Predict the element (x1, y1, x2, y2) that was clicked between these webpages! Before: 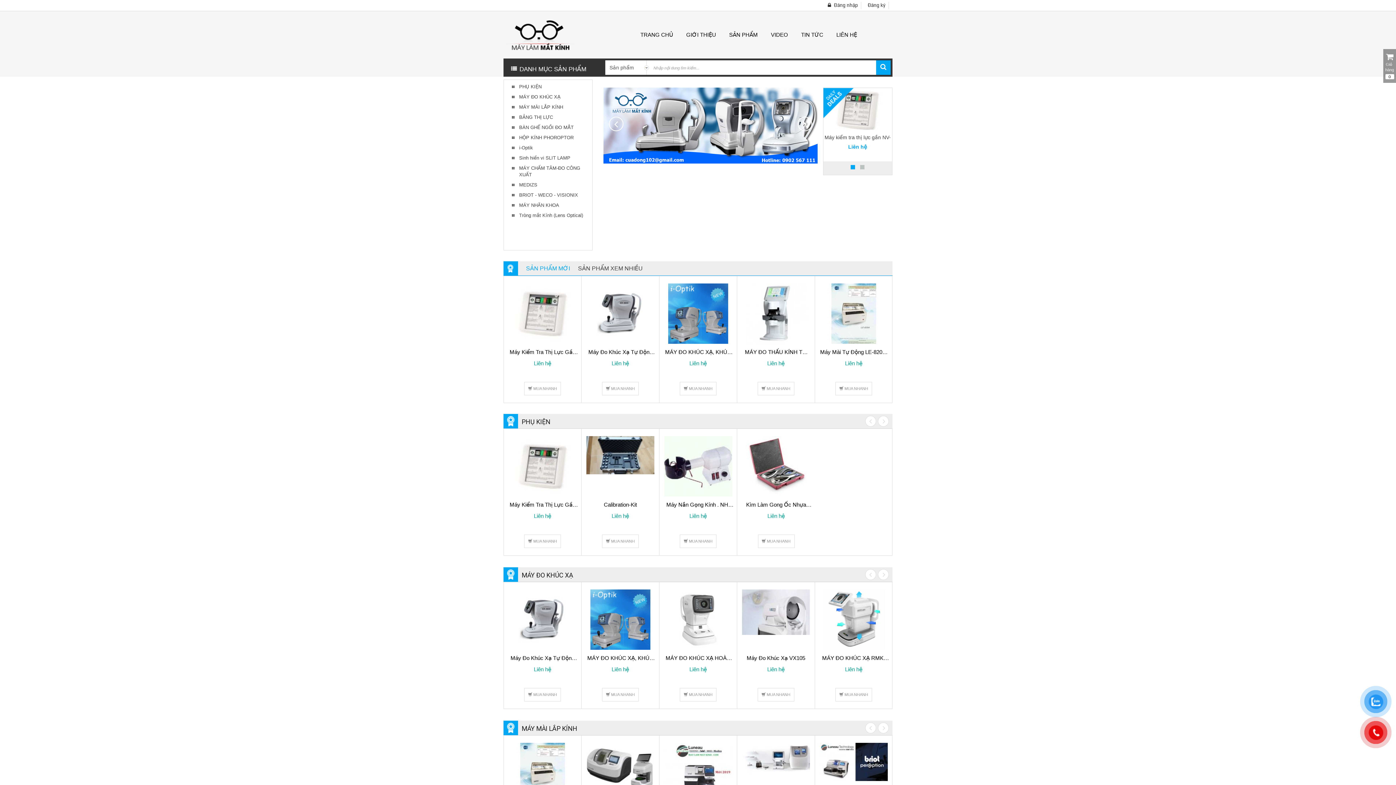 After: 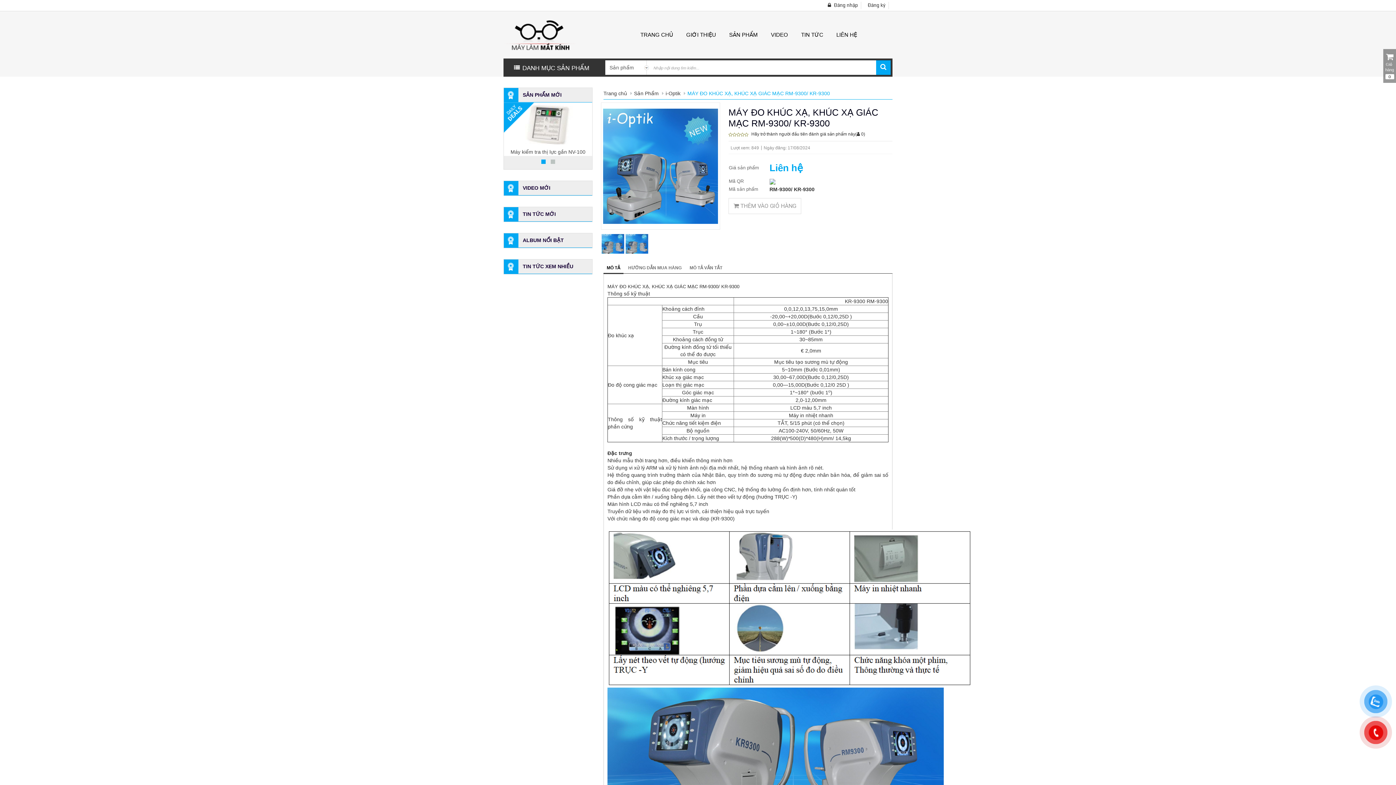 Action: bbox: (585, 653, 656, 661) label: MÁY ĐO KHÚC XẠ, KHÚC XẠ GIÁC MẠC RM-9300/ KR-9300